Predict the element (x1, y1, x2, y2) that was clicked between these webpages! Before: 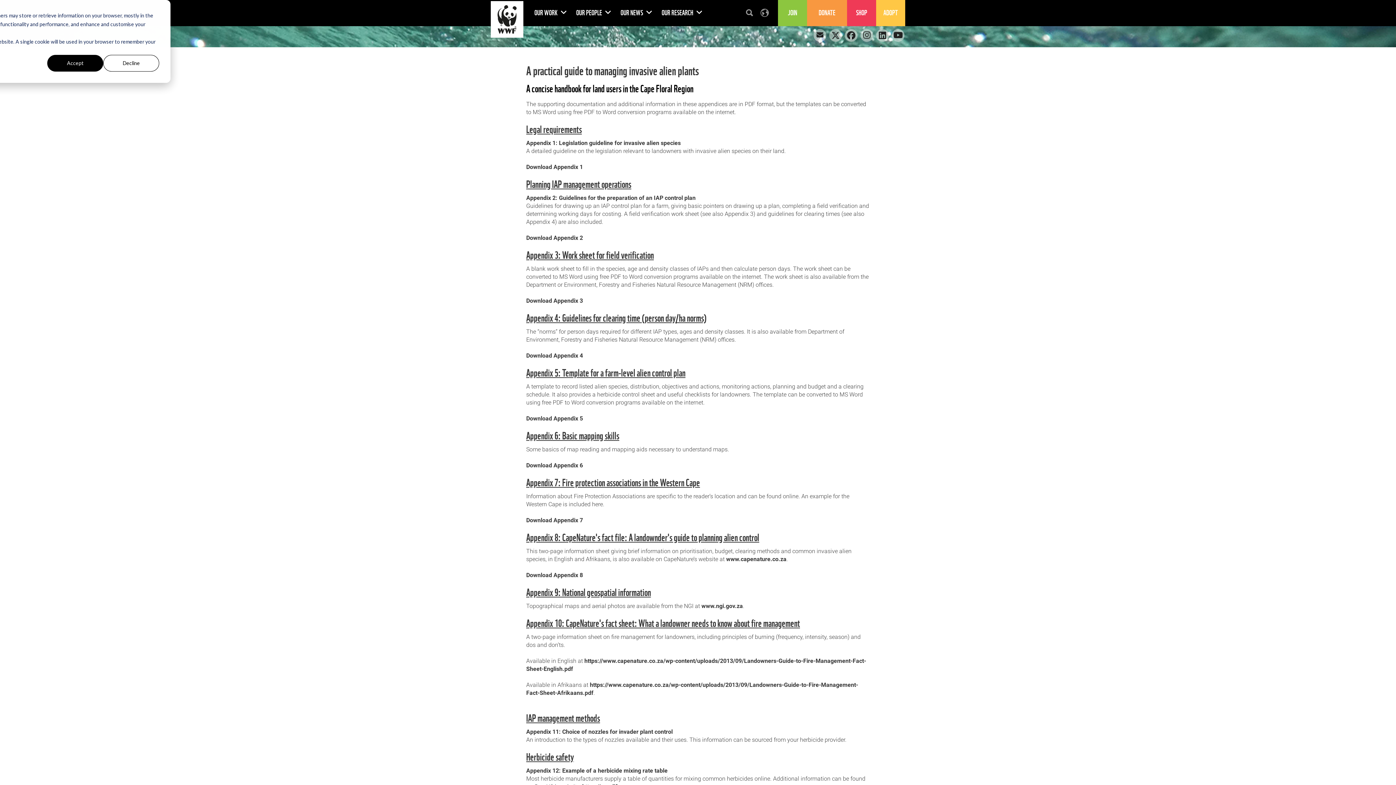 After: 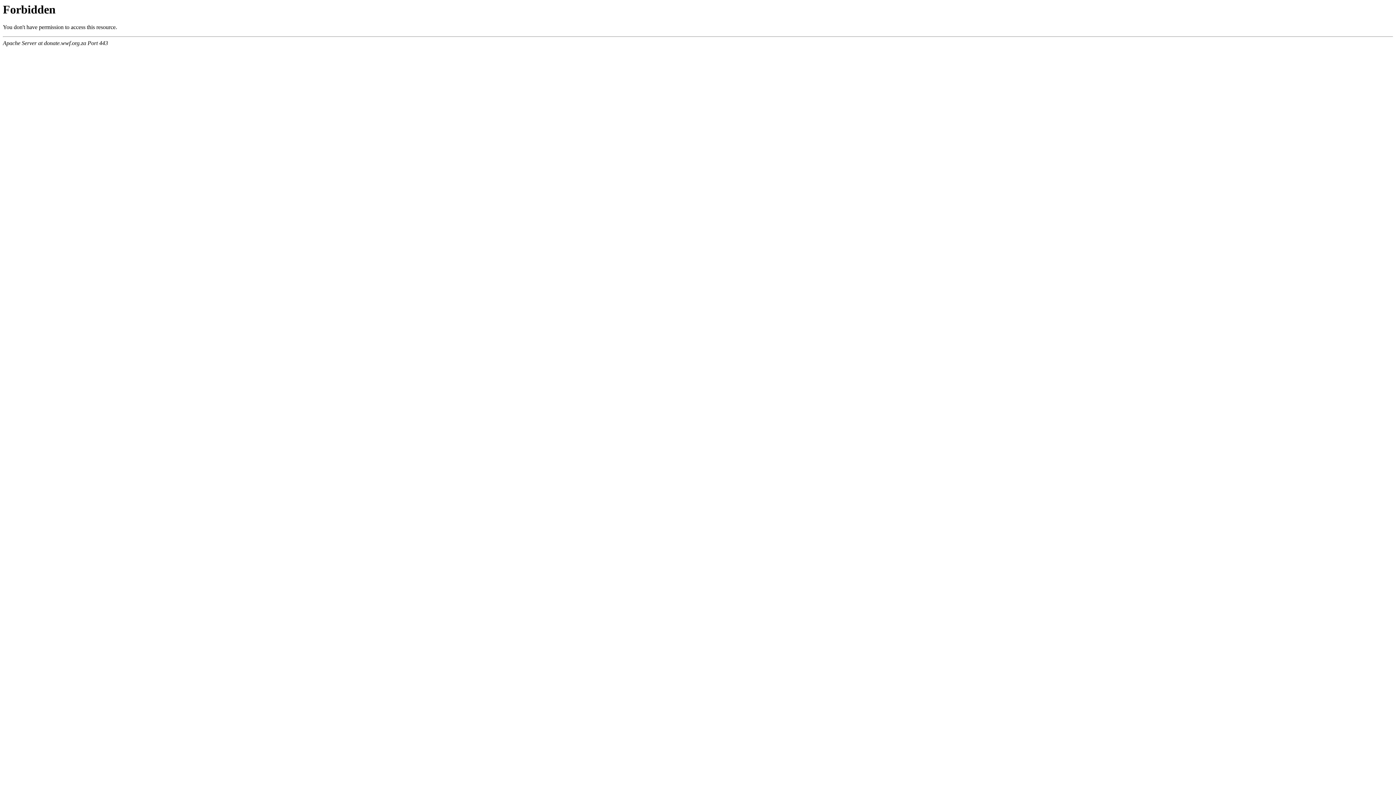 Action: bbox: (807, 0, 847, 26) label: DONATE